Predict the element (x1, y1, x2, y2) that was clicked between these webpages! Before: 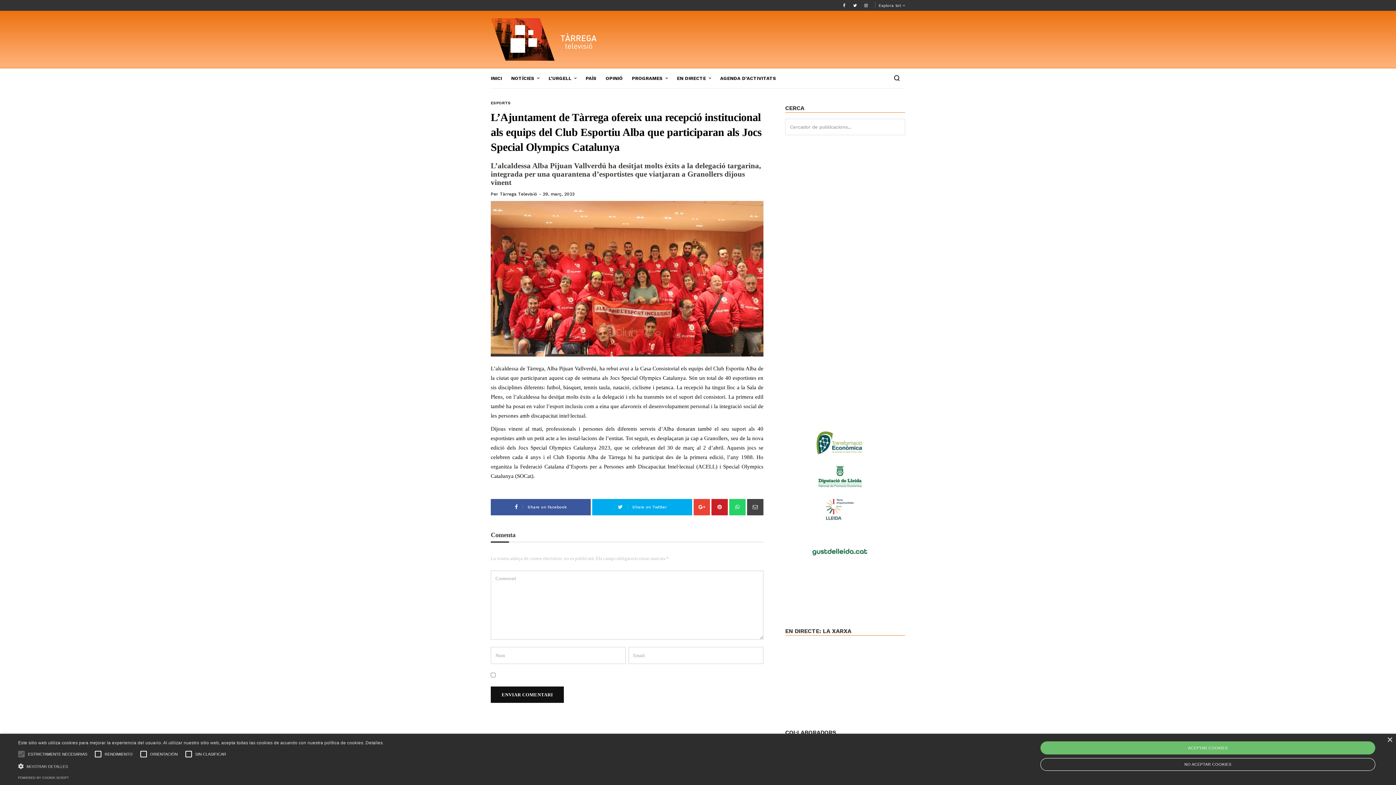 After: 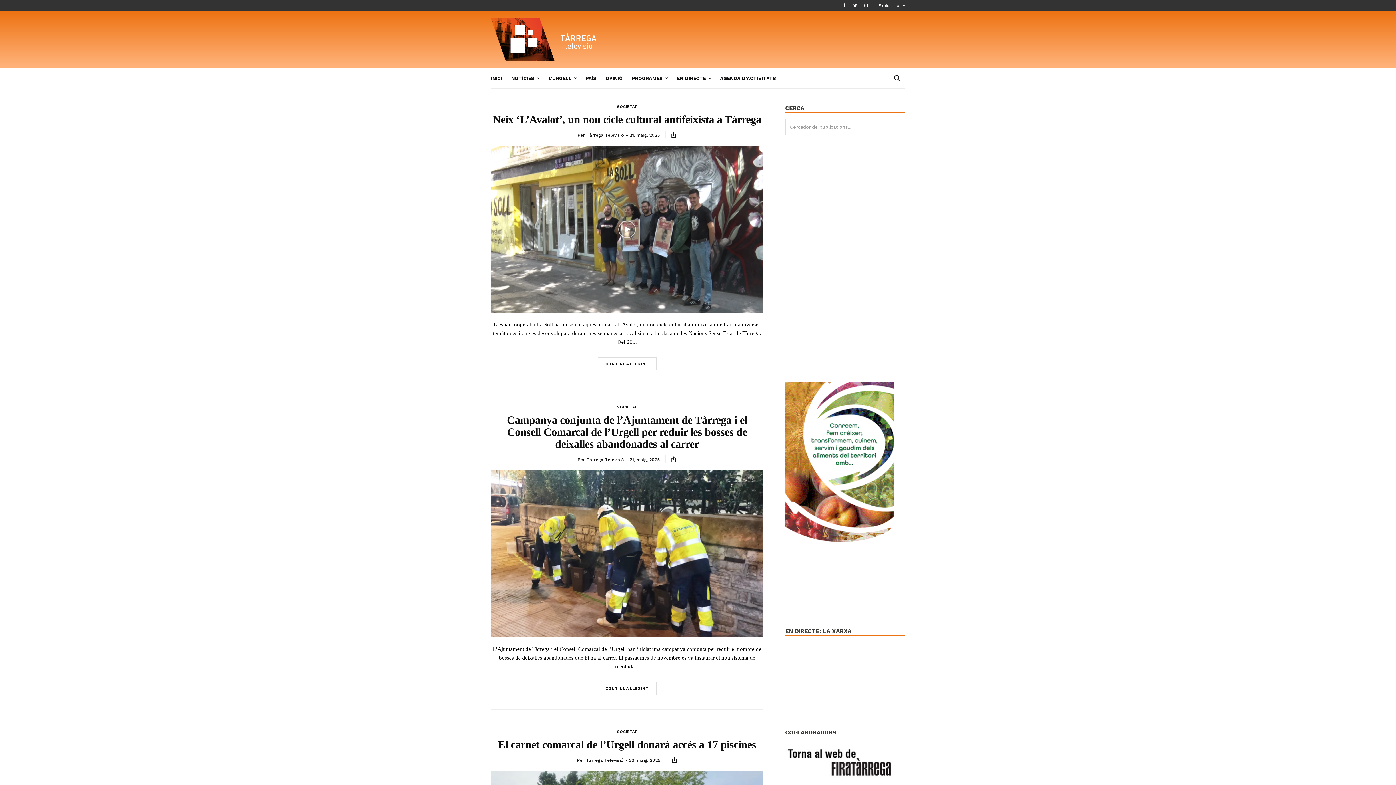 Action: bbox: (490, 100, 510, 105) label: ESPORTS